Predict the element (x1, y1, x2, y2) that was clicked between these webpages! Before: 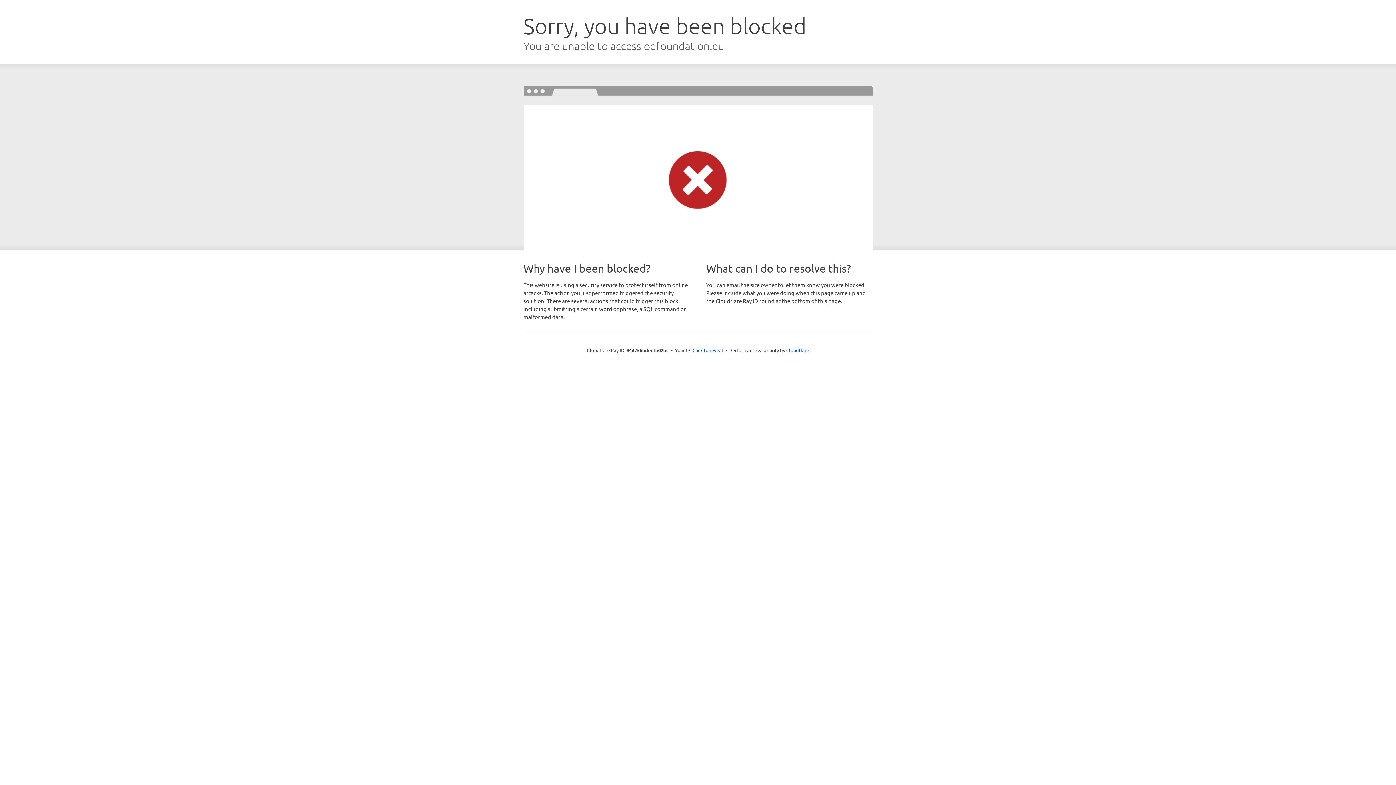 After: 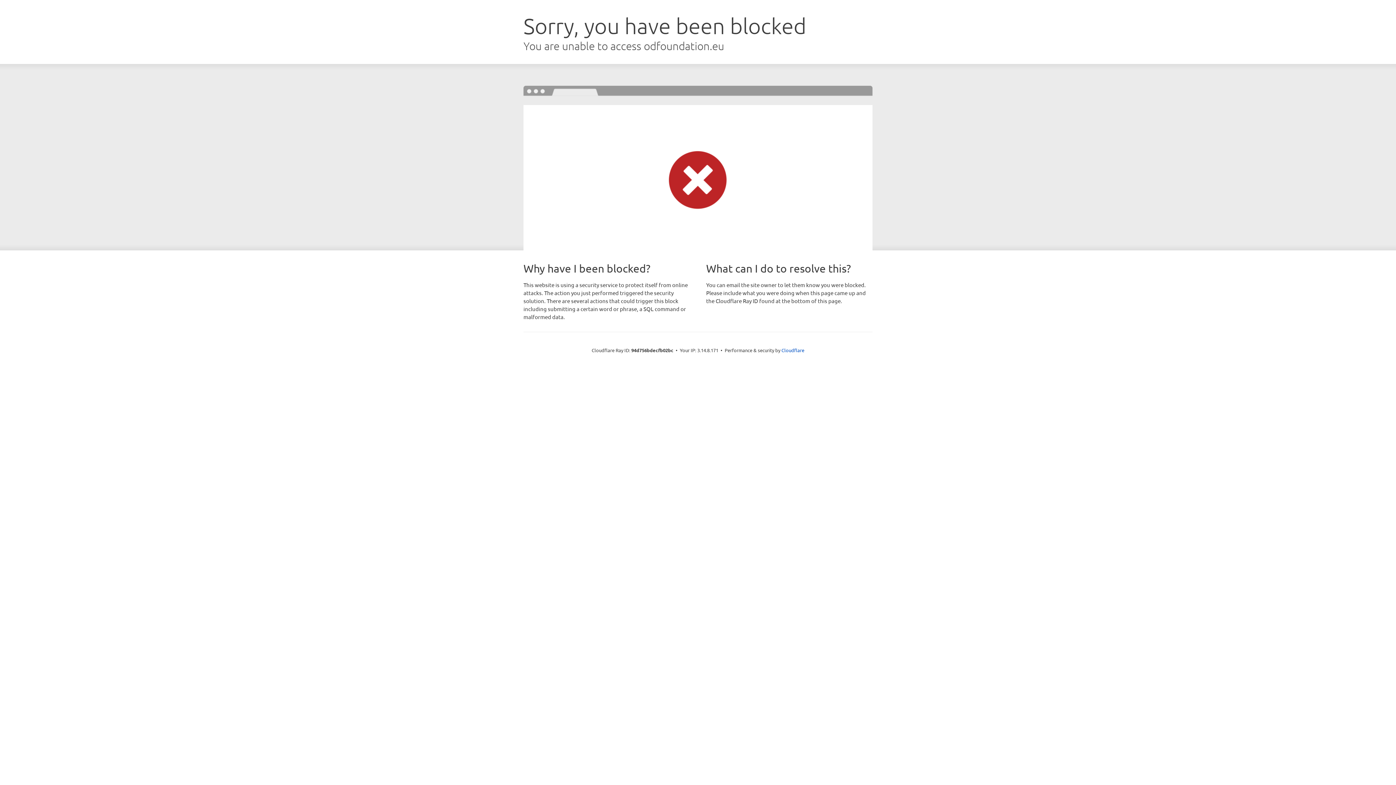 Action: bbox: (692, 346, 723, 353) label: Click to reveal